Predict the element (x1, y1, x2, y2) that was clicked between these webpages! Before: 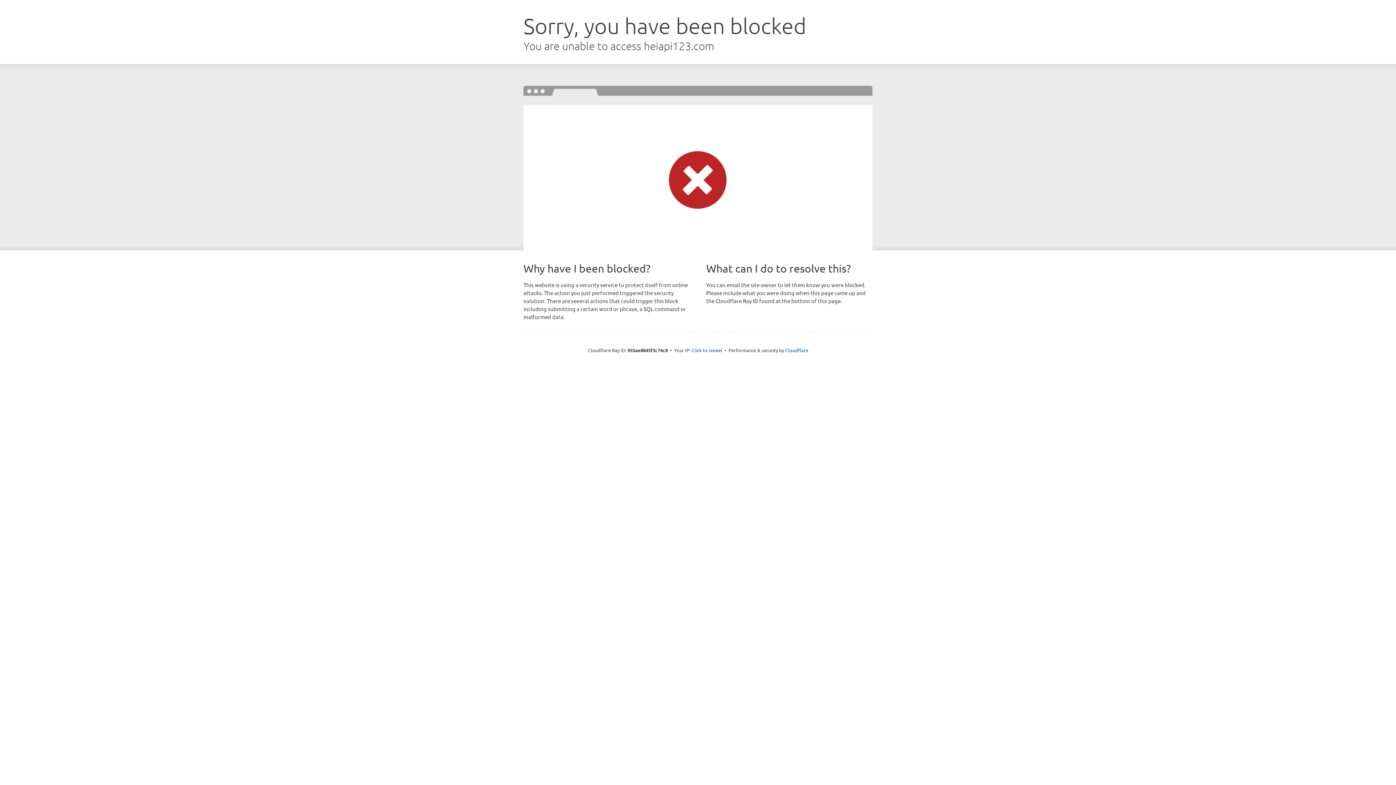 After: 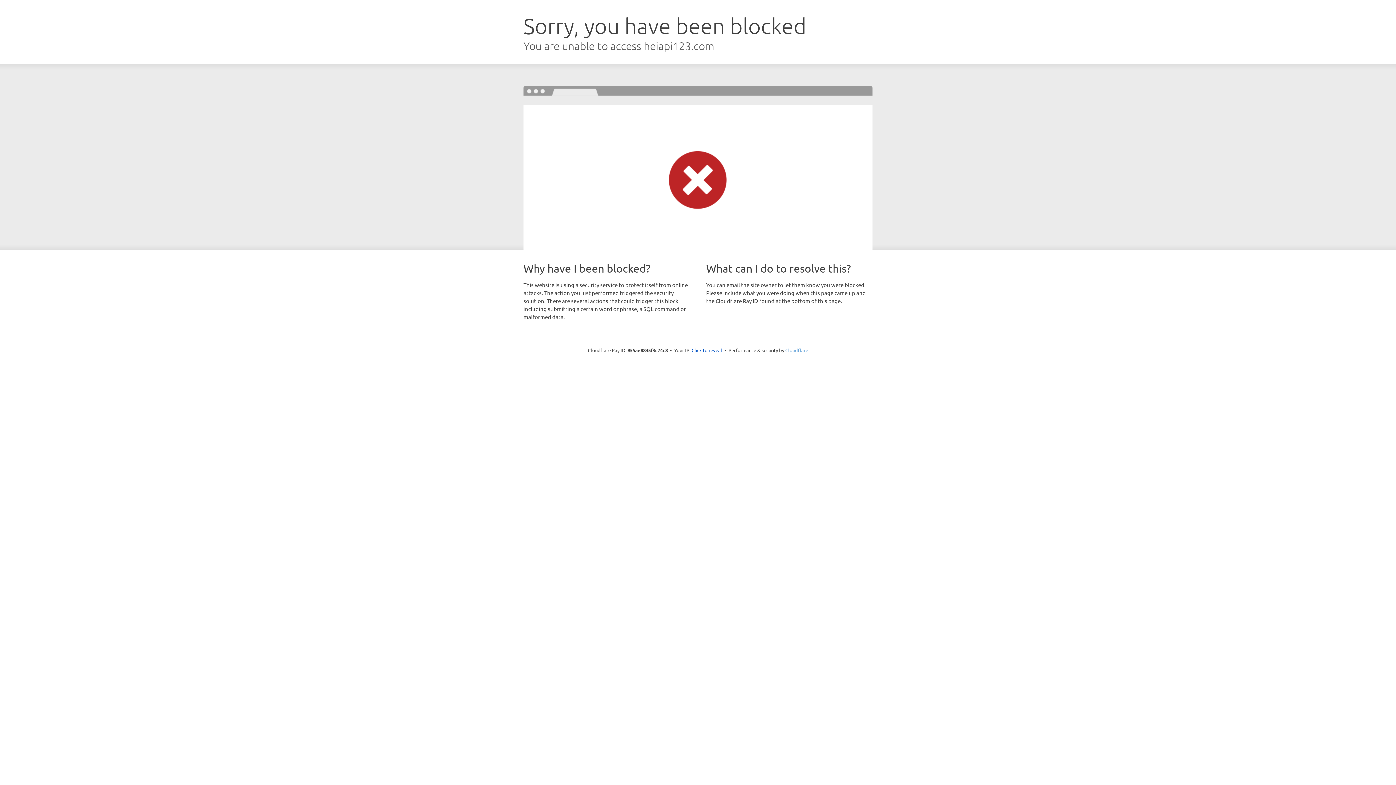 Action: bbox: (785, 347, 808, 353) label: Cloudflare